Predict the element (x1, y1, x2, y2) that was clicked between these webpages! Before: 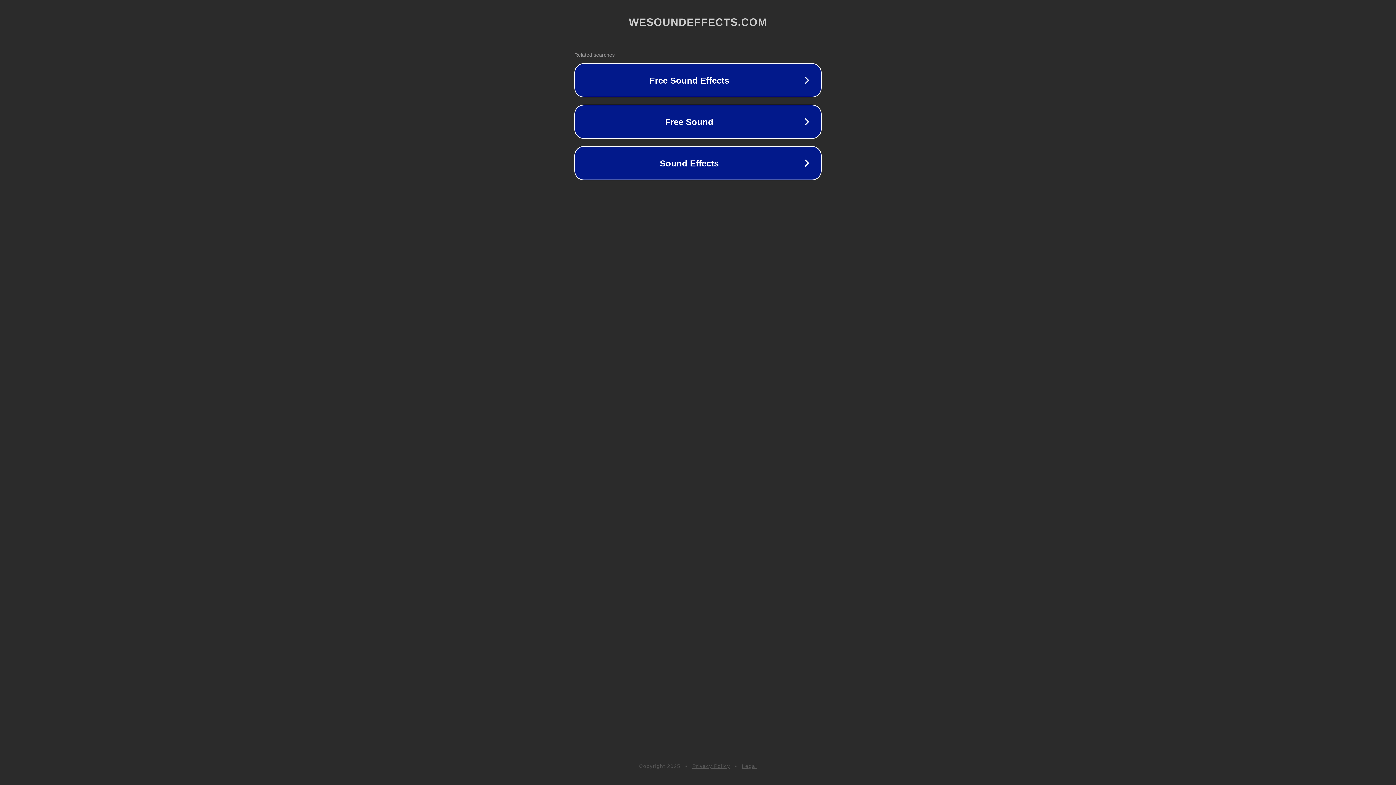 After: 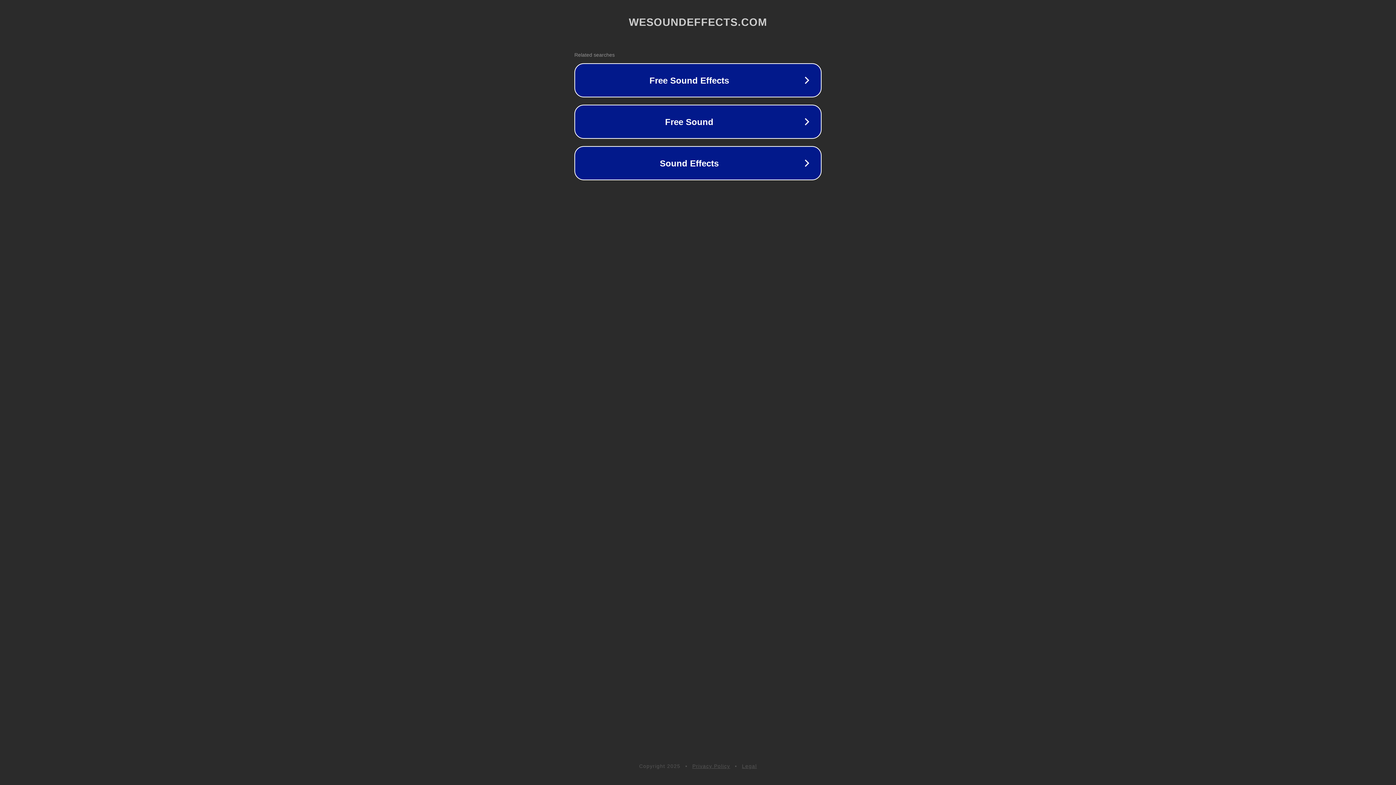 Action: bbox: (692, 763, 730, 769) label: Privacy Policy